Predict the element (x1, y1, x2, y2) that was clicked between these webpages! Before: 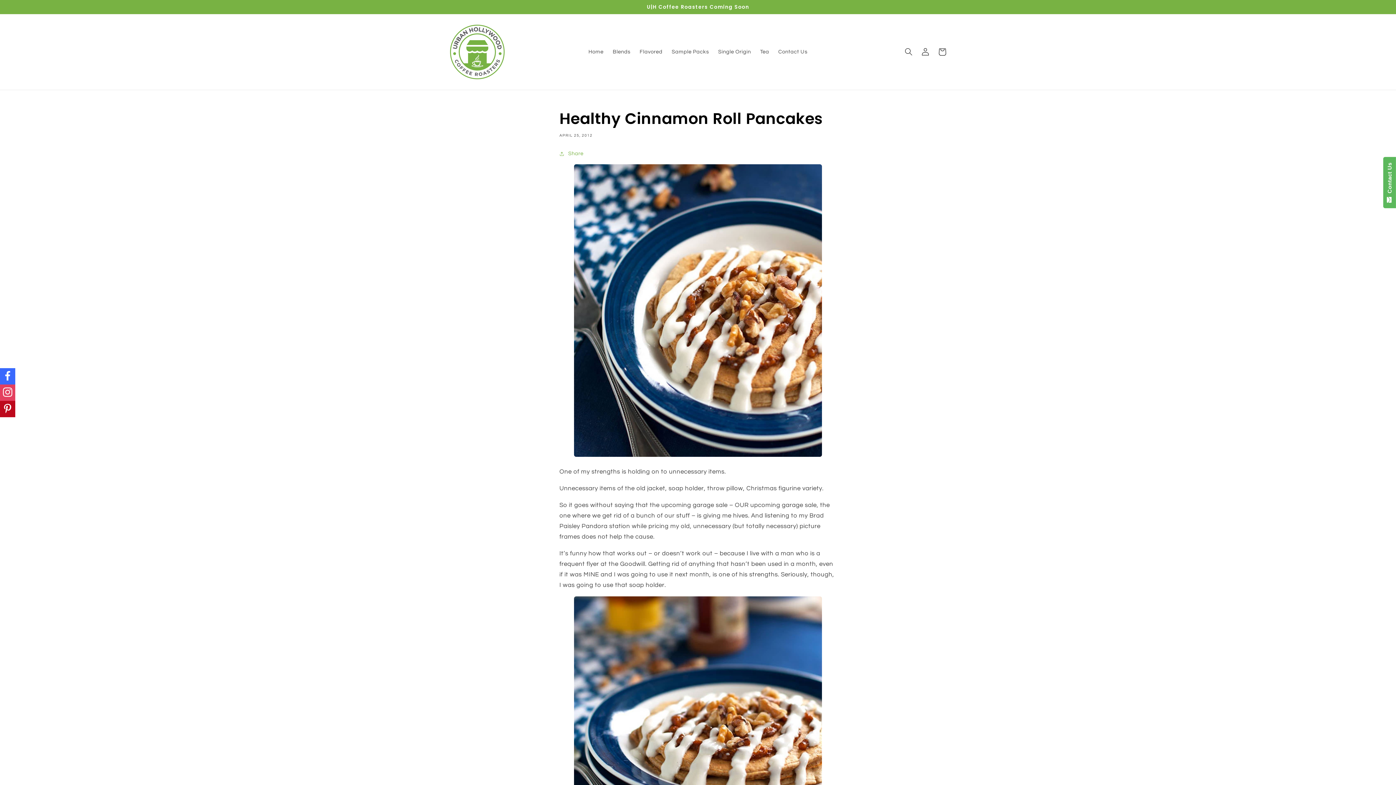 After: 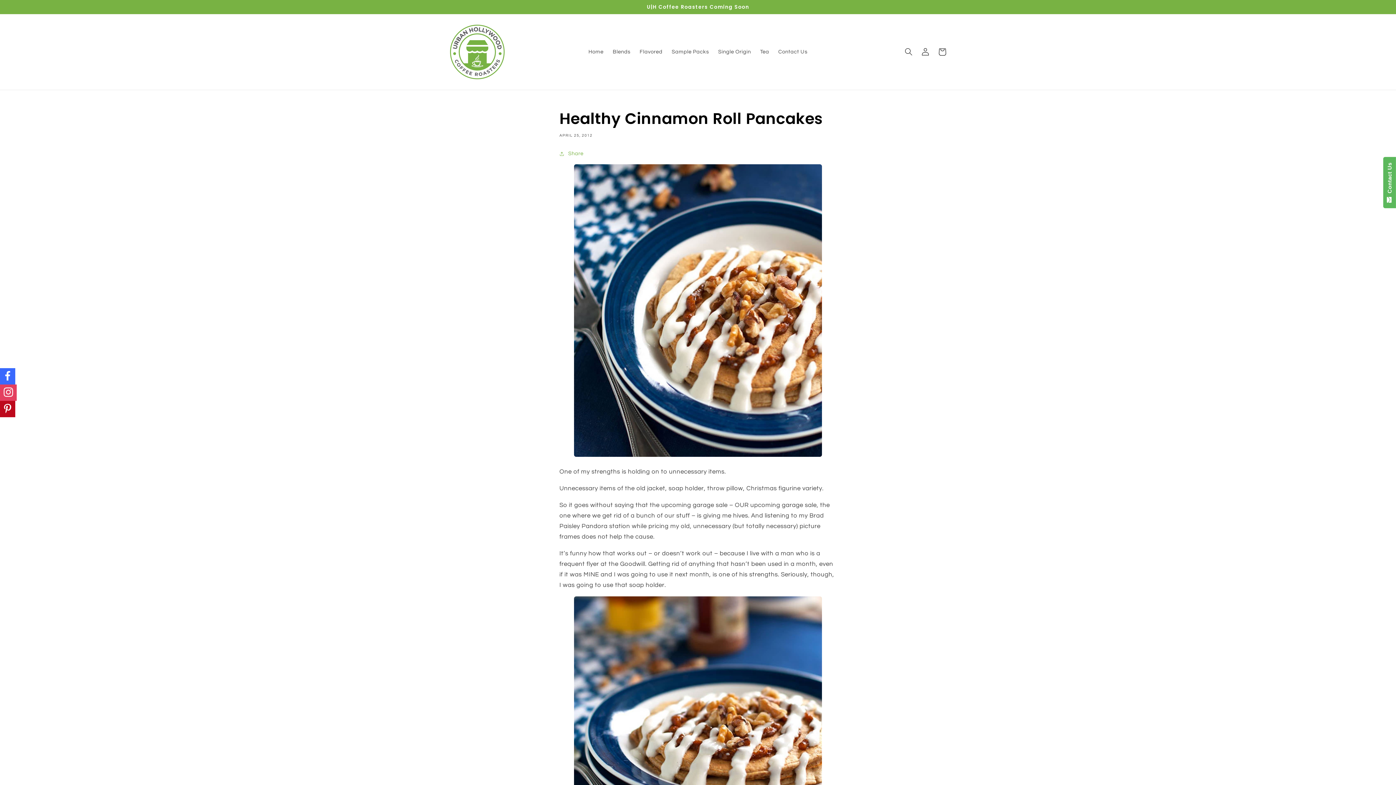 Action: bbox: (0, 384, 15, 400)